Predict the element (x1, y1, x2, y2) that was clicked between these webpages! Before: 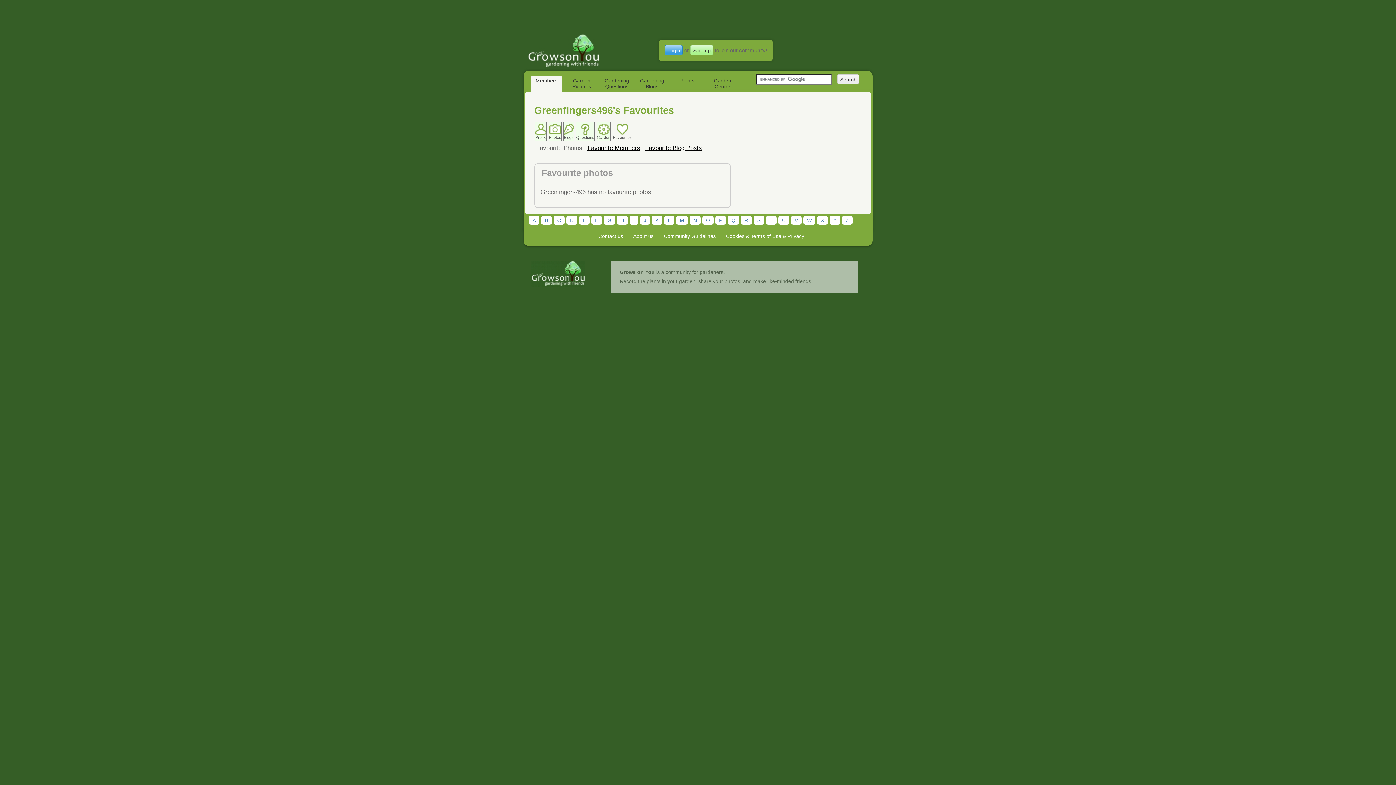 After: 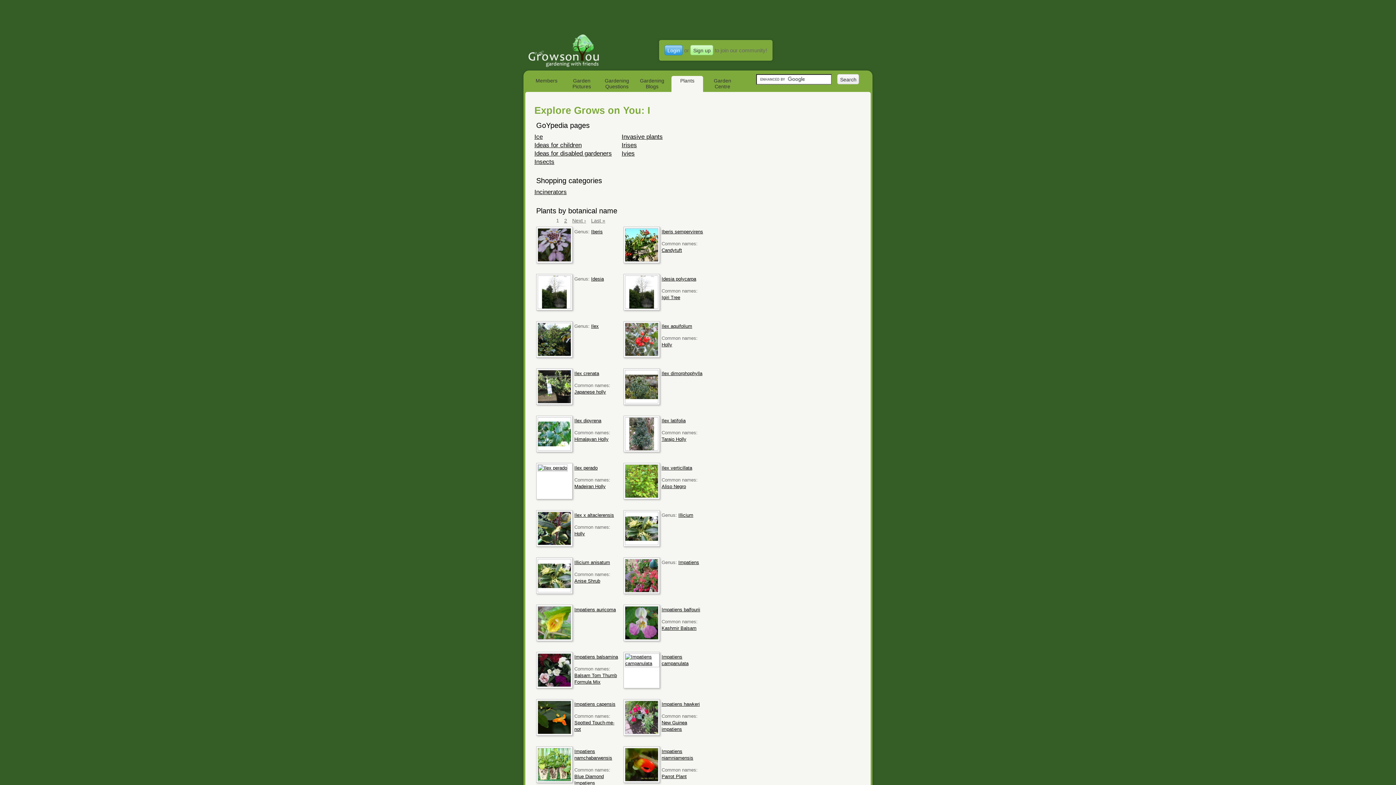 Action: bbox: (629, 216, 638, 224) label: I